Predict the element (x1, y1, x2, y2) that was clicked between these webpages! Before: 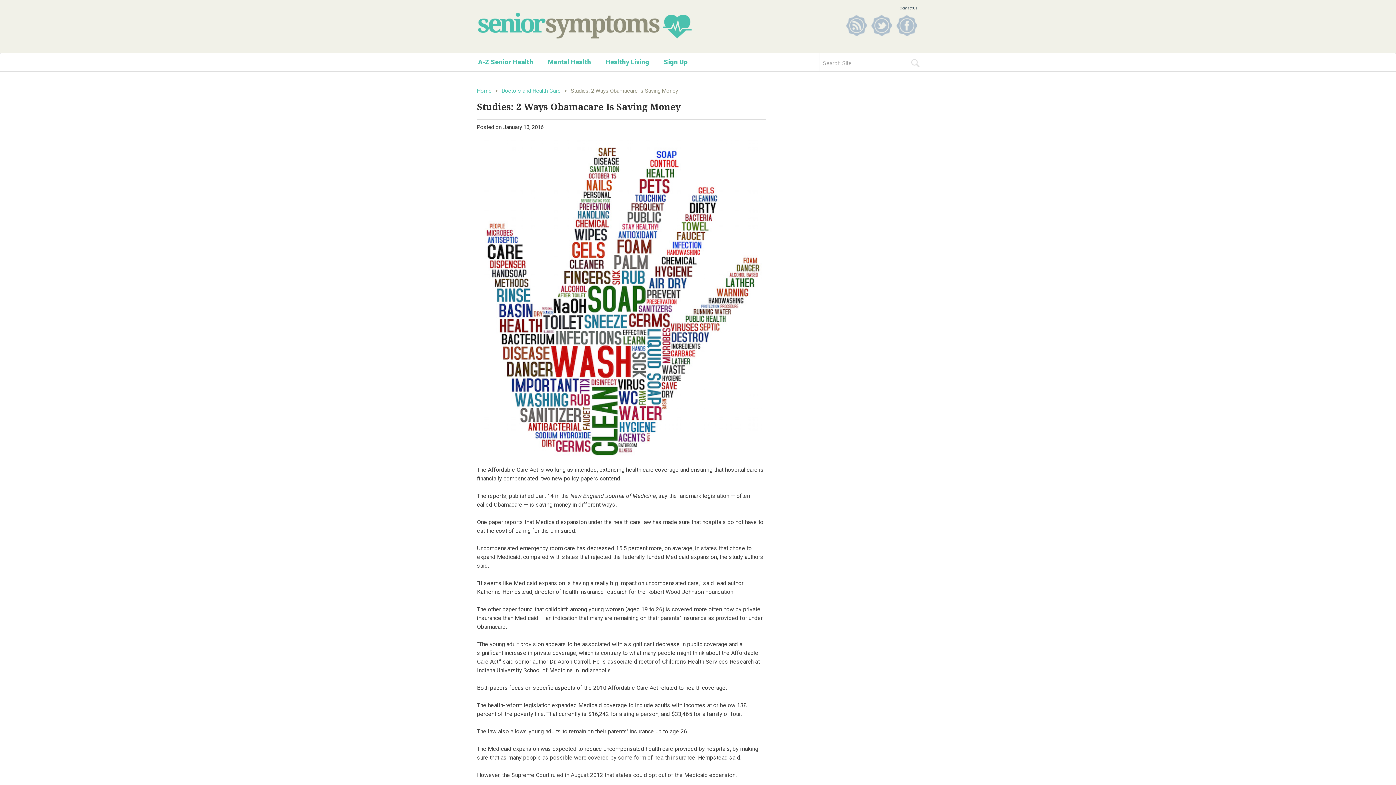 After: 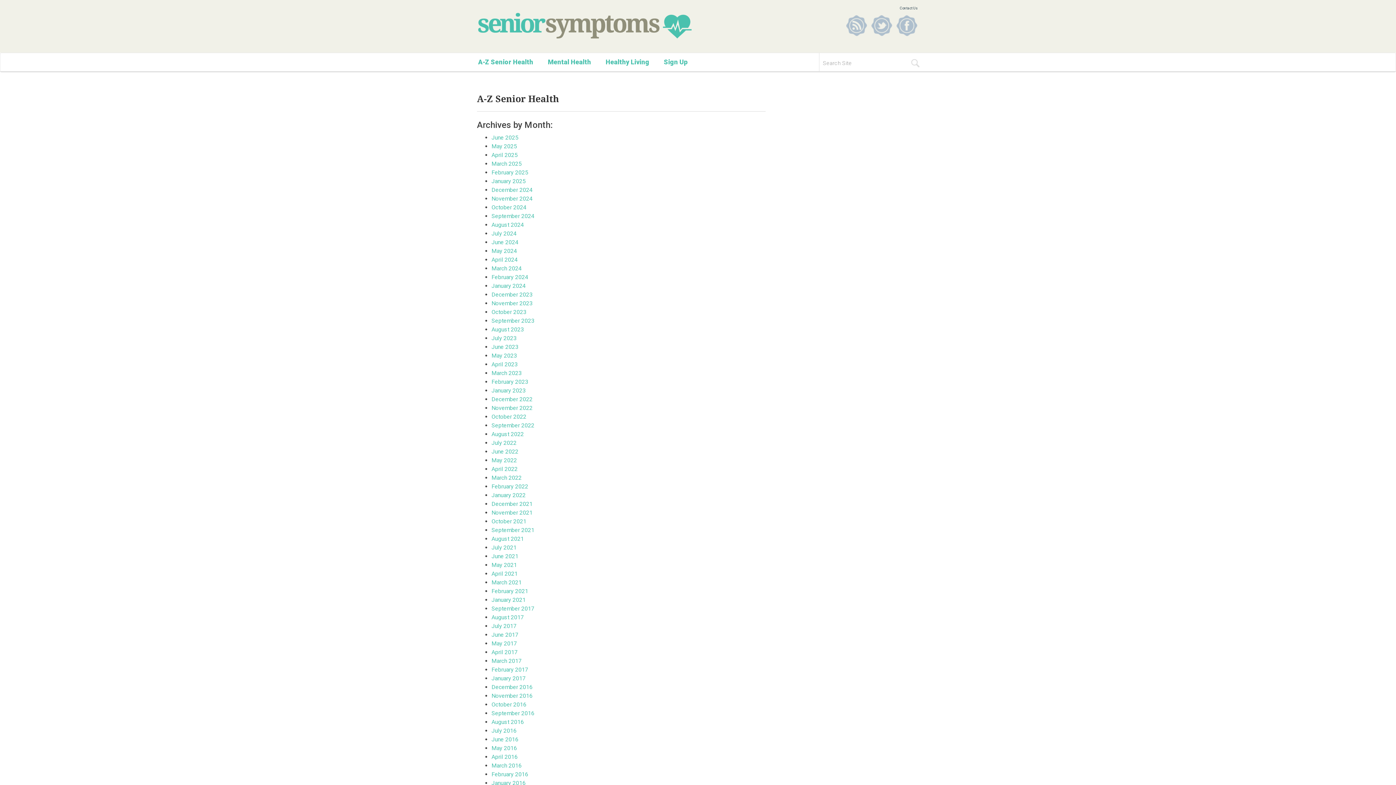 Action: label: A-Z Senior Health bbox: (478, 53, 548, 71)